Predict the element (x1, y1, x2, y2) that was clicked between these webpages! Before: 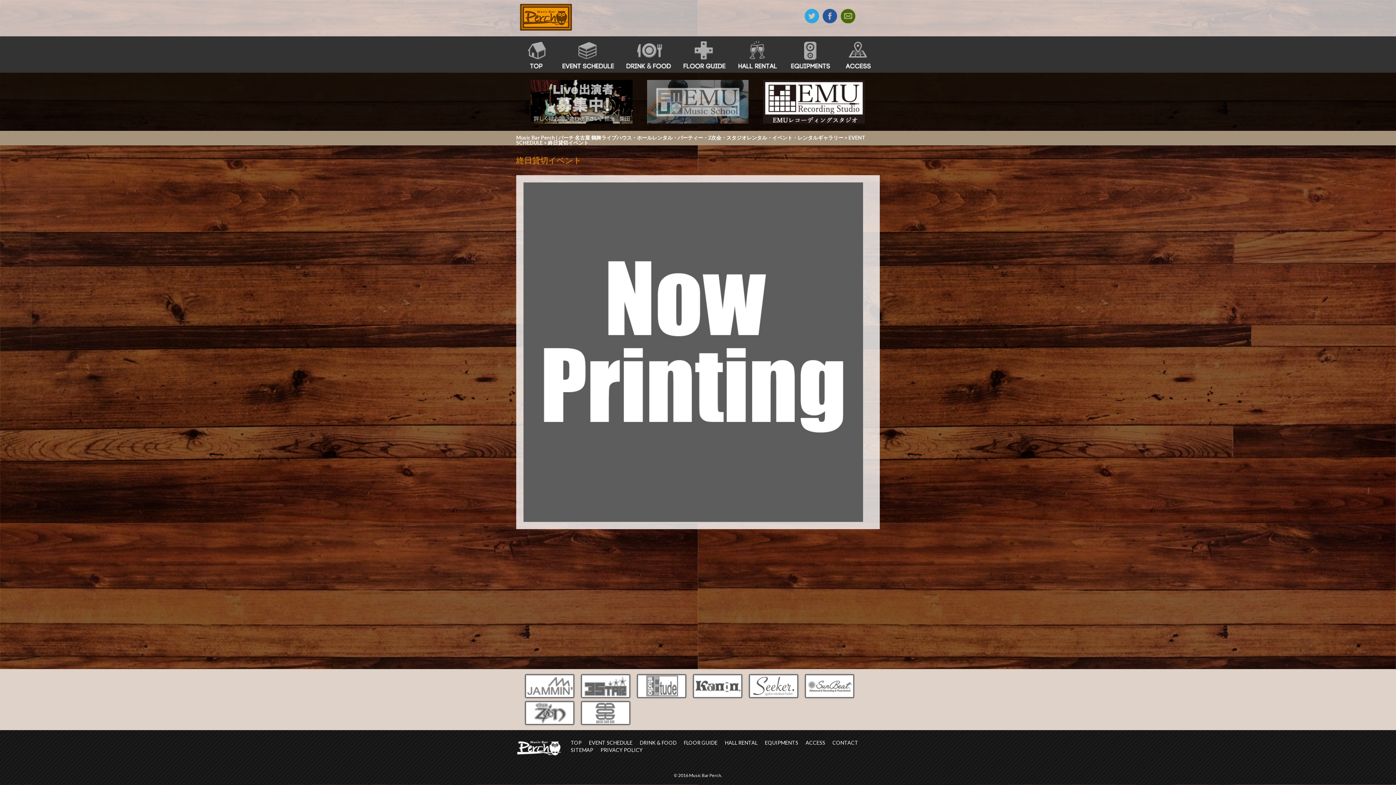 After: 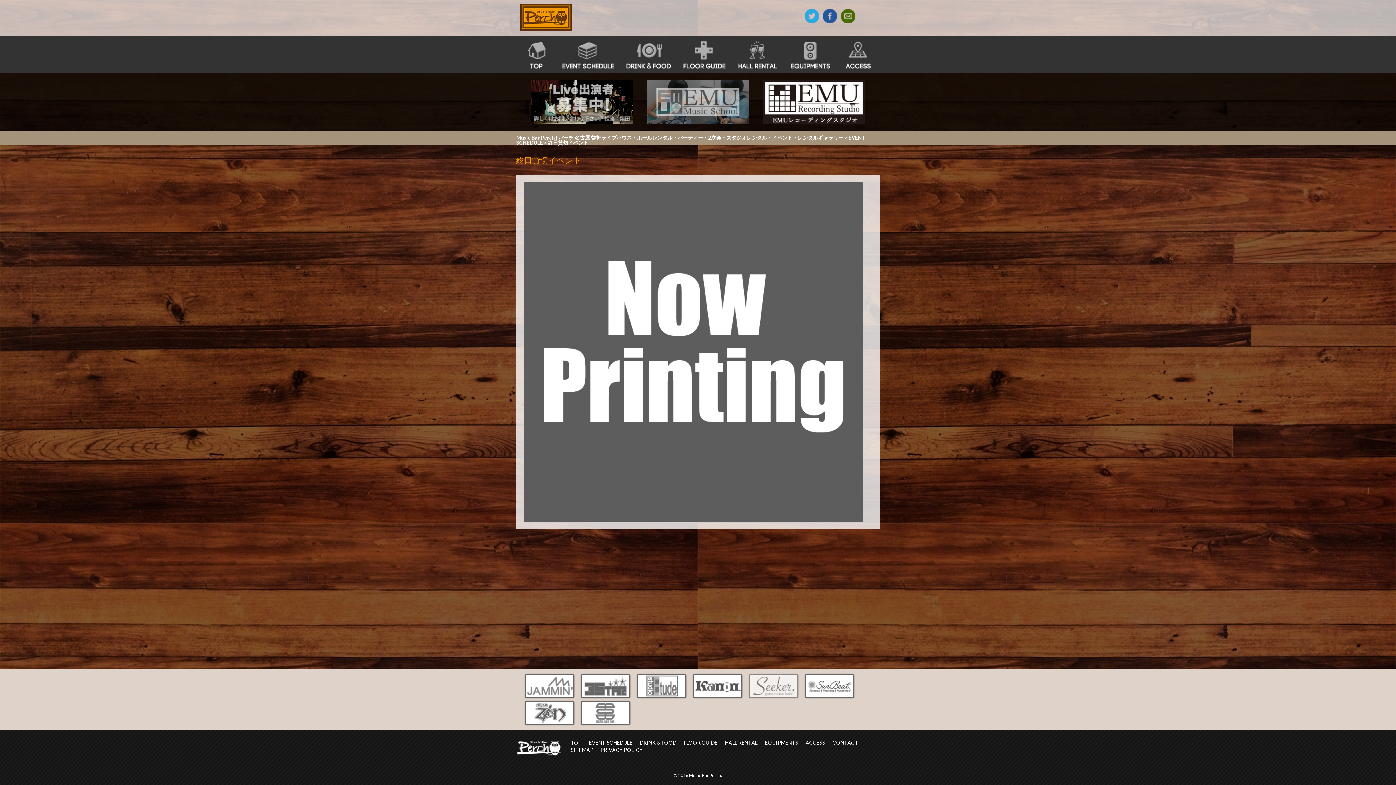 Action: bbox: (747, 682, 800, 688)